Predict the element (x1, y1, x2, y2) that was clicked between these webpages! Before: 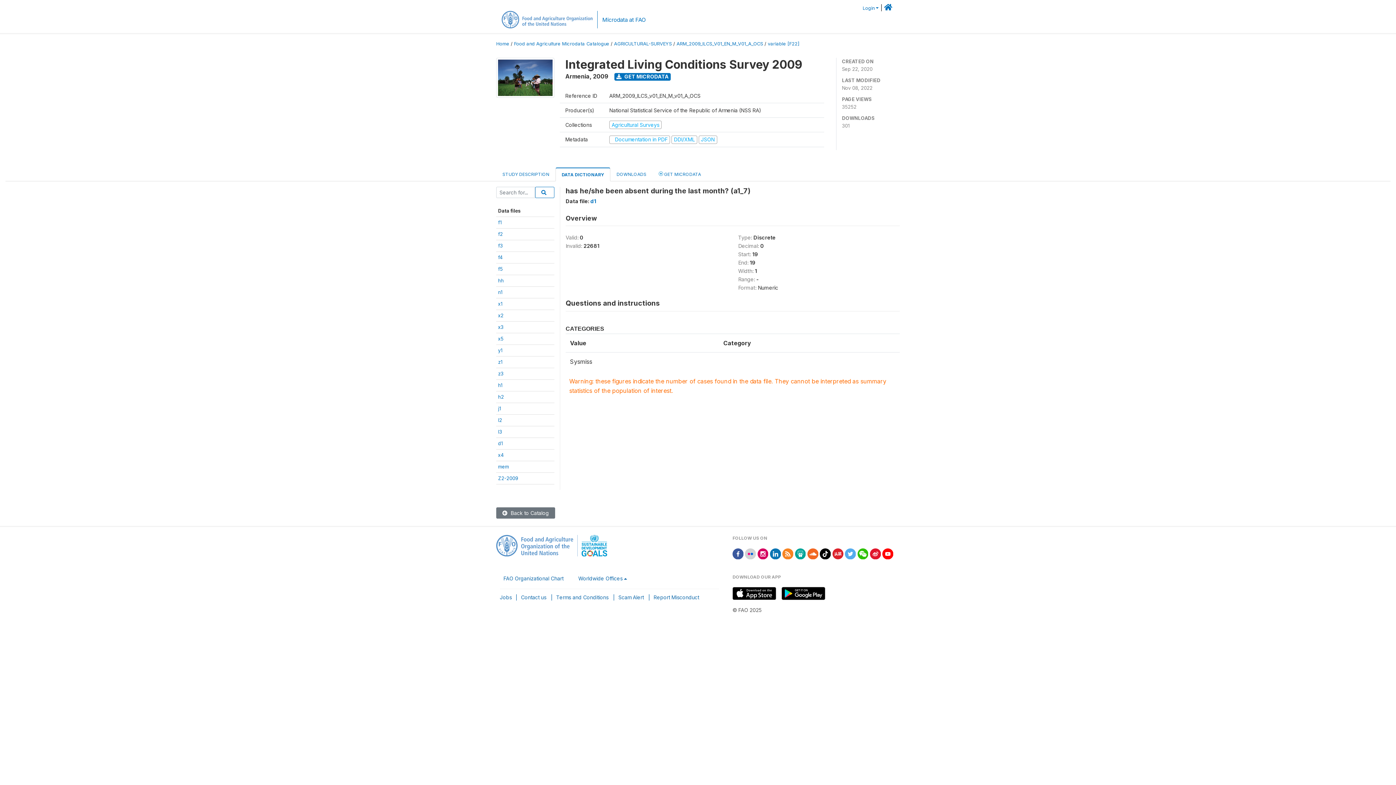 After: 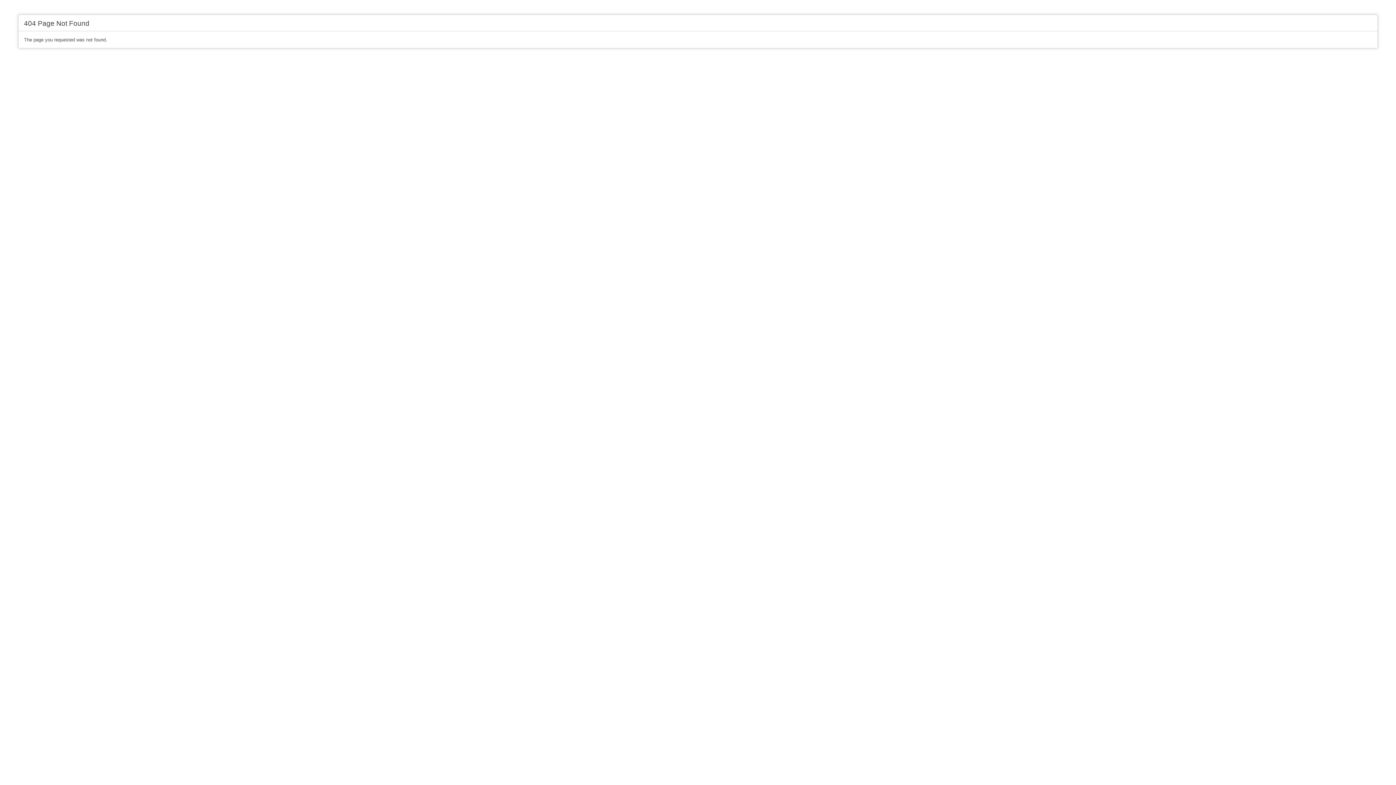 Action: bbox: (768, 41, 799, 46) label: variable [F22]